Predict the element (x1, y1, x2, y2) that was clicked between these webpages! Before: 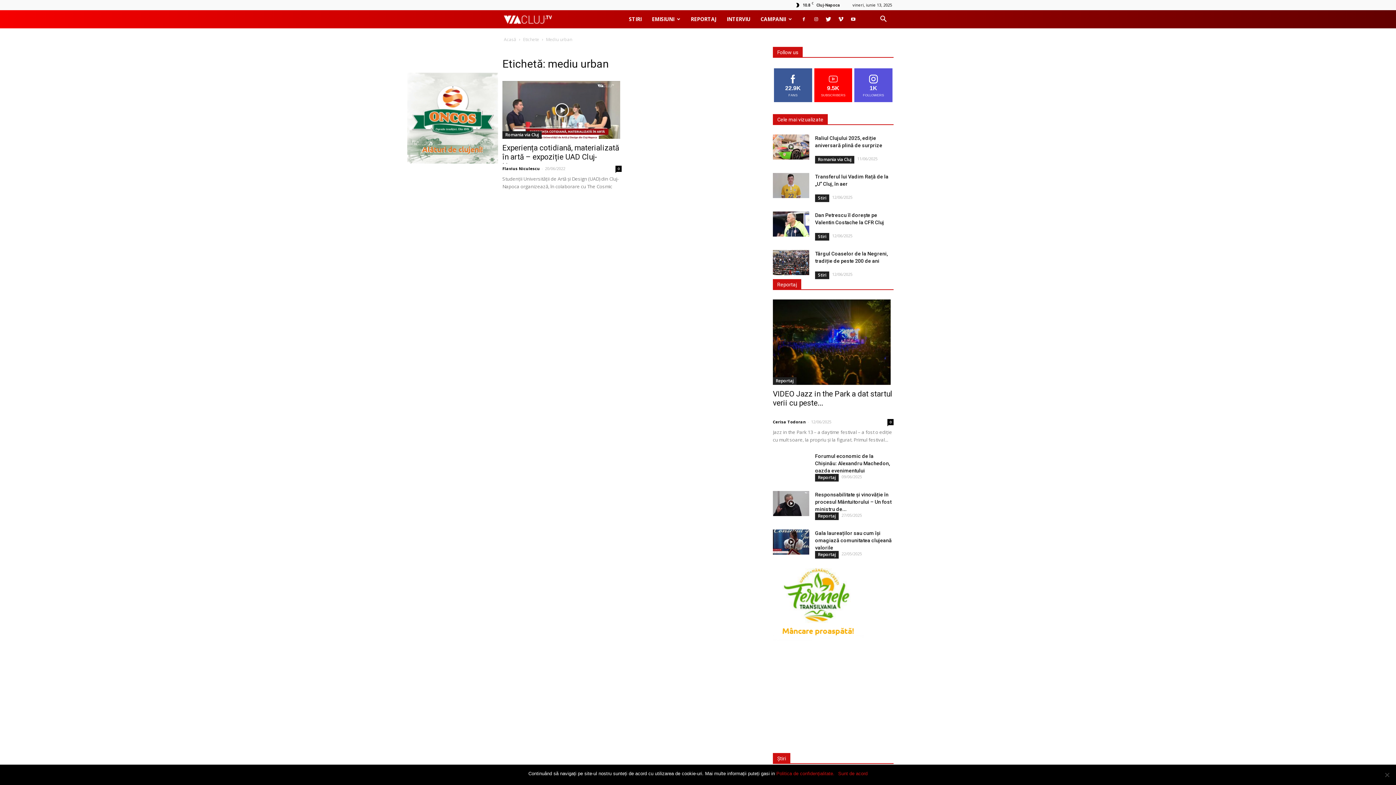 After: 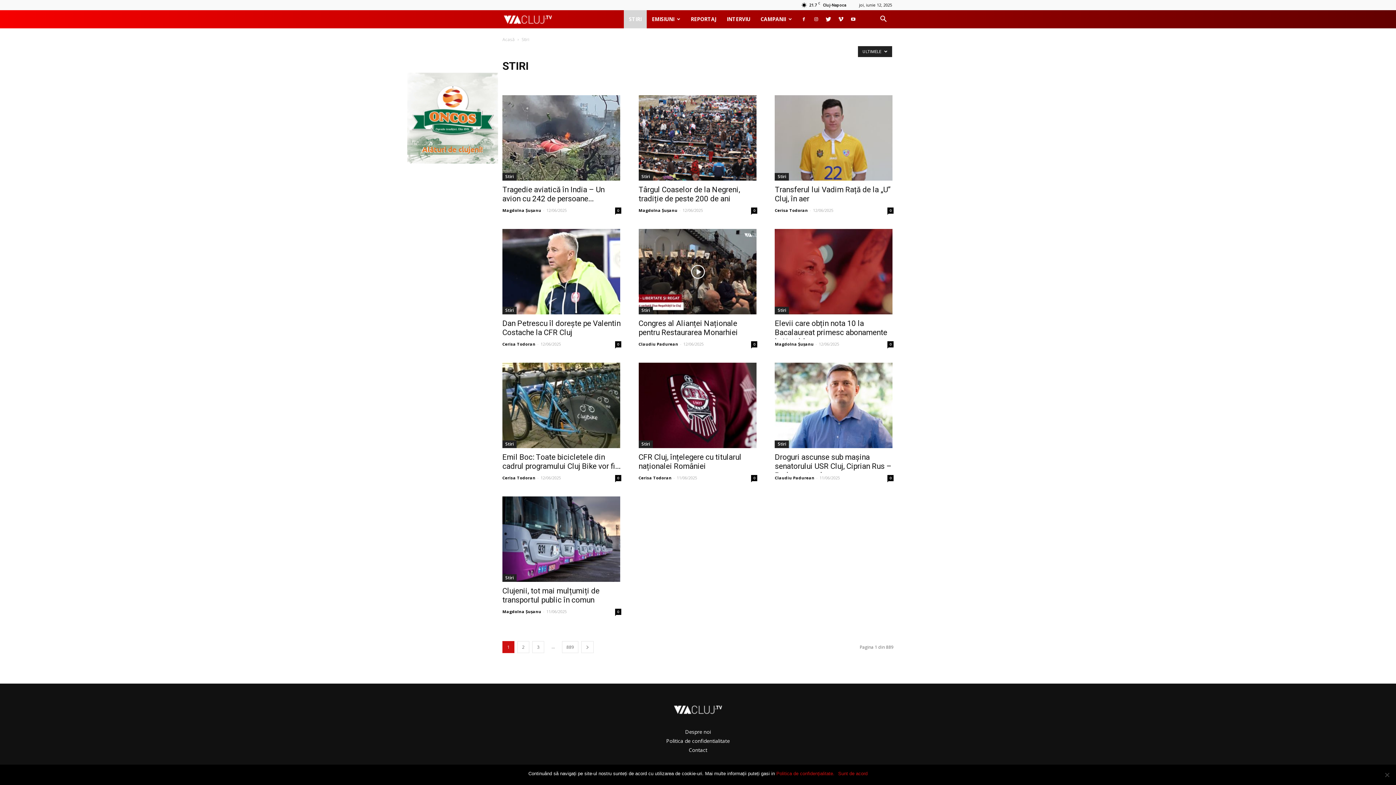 Action: bbox: (815, 271, 829, 279) label: Stiri